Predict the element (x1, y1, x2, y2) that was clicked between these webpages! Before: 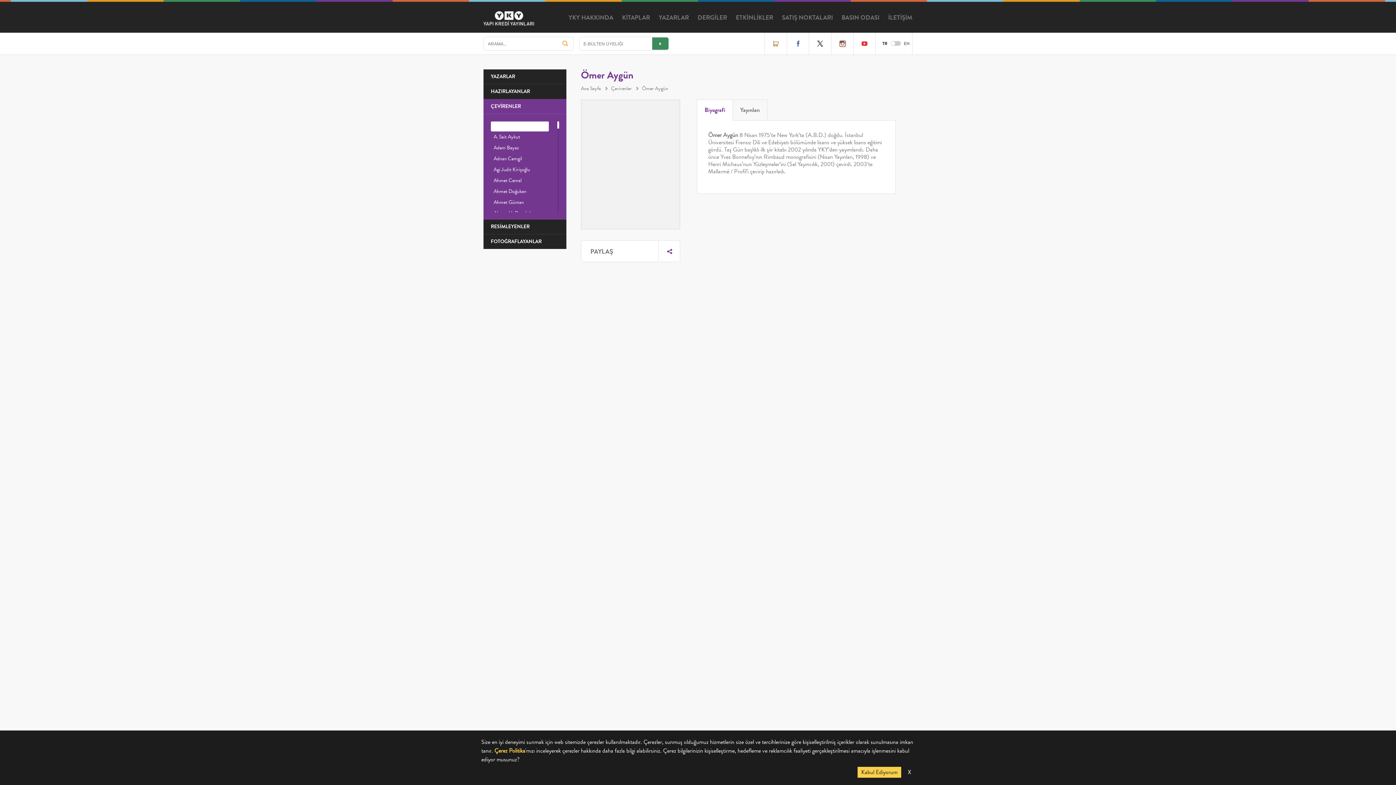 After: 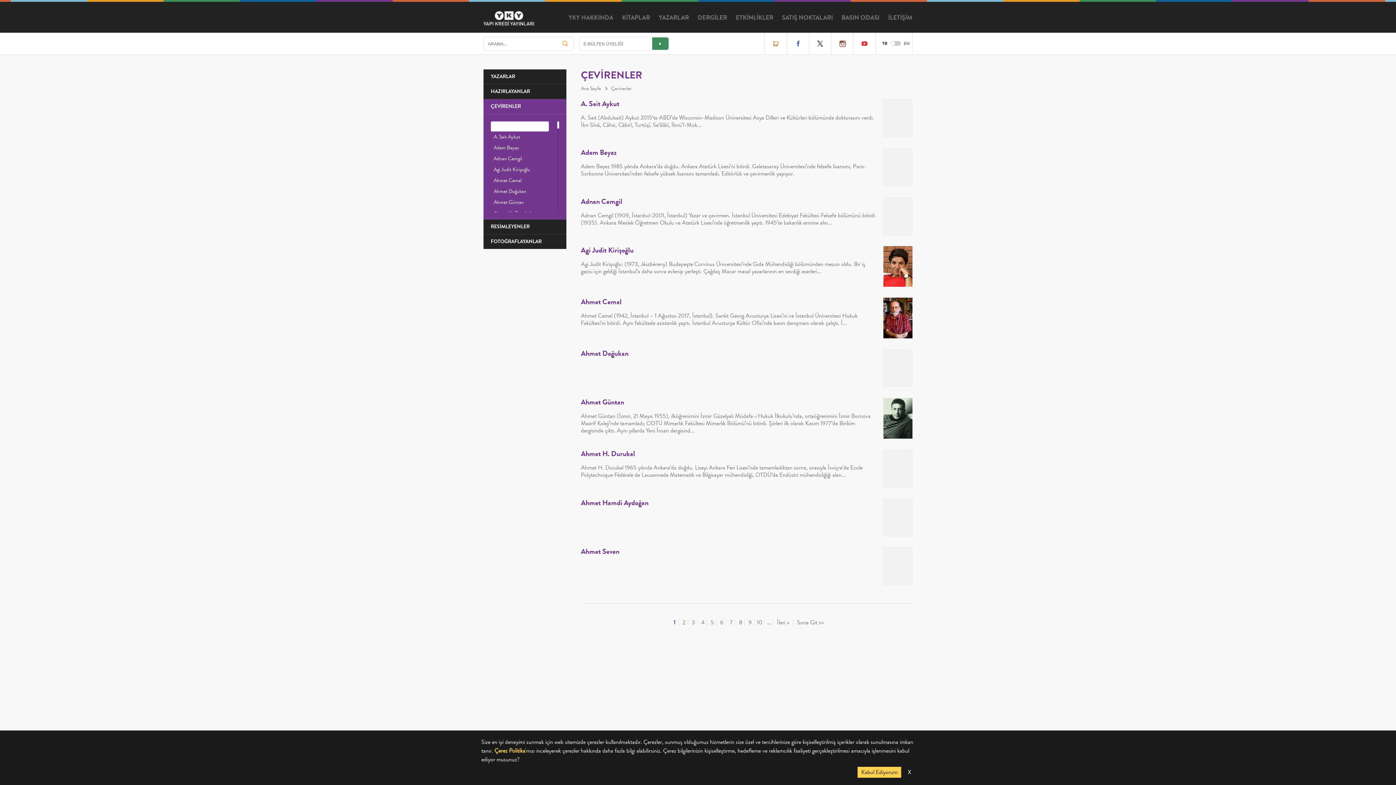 Action: bbox: (483, 99, 566, 114) label: ÇEVİRENLER